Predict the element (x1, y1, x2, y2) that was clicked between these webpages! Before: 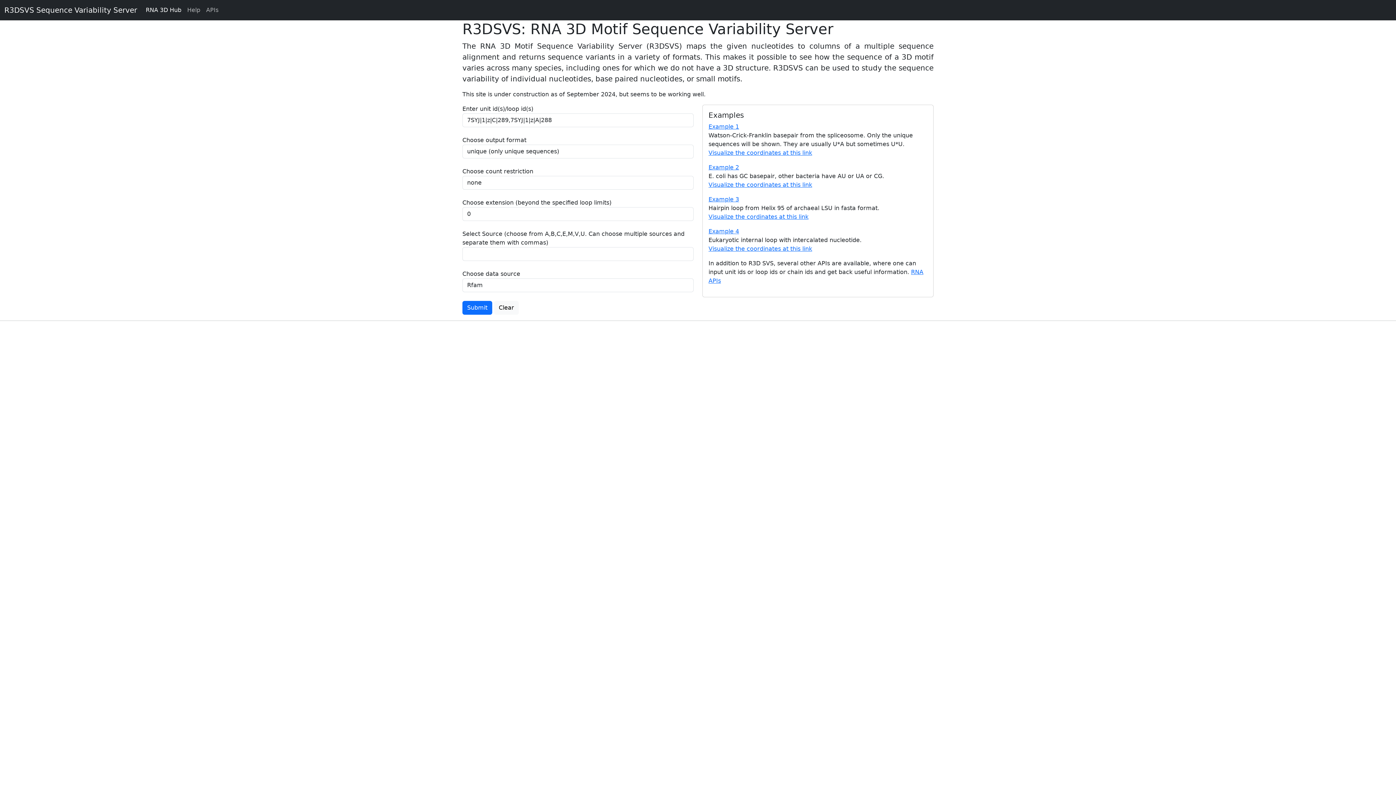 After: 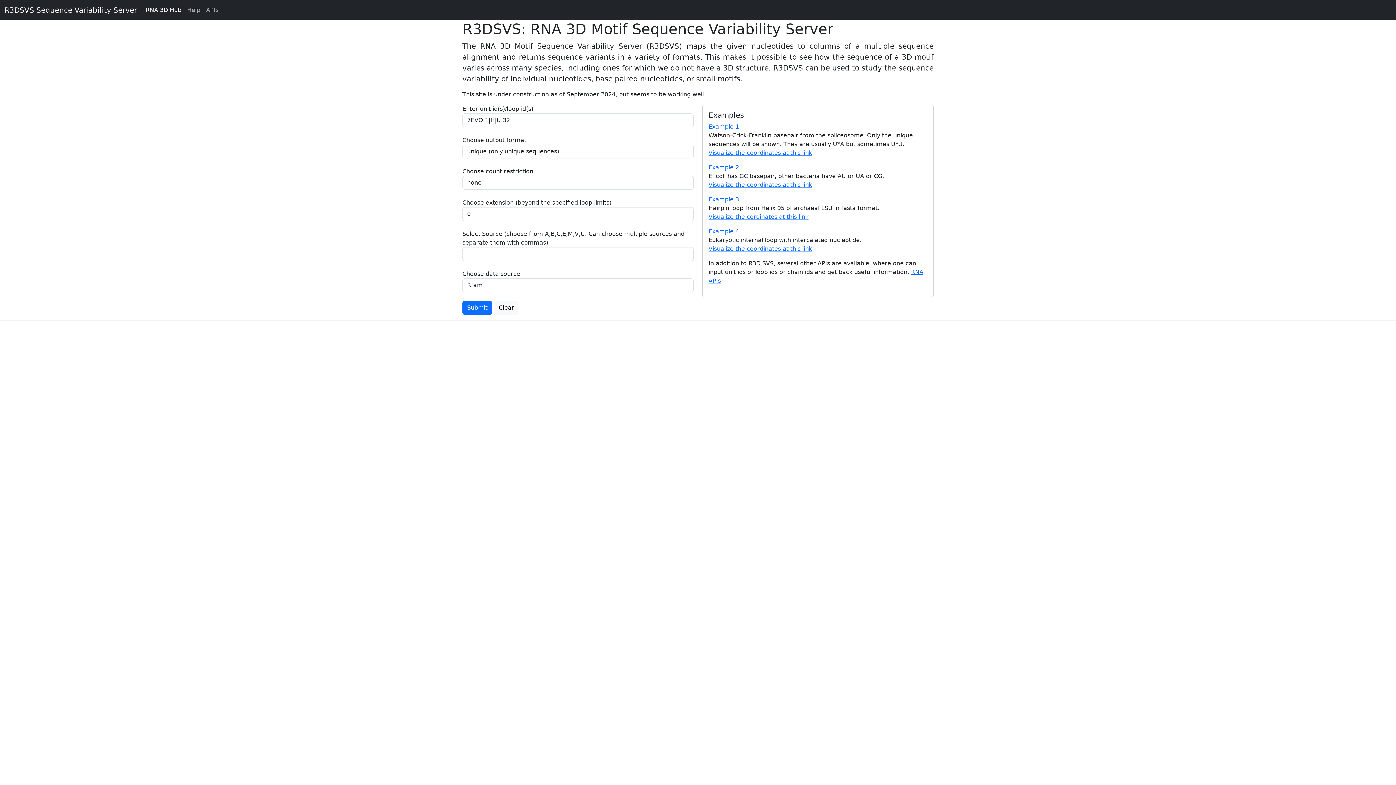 Action: bbox: (708, 123, 739, 130) label: Example 1